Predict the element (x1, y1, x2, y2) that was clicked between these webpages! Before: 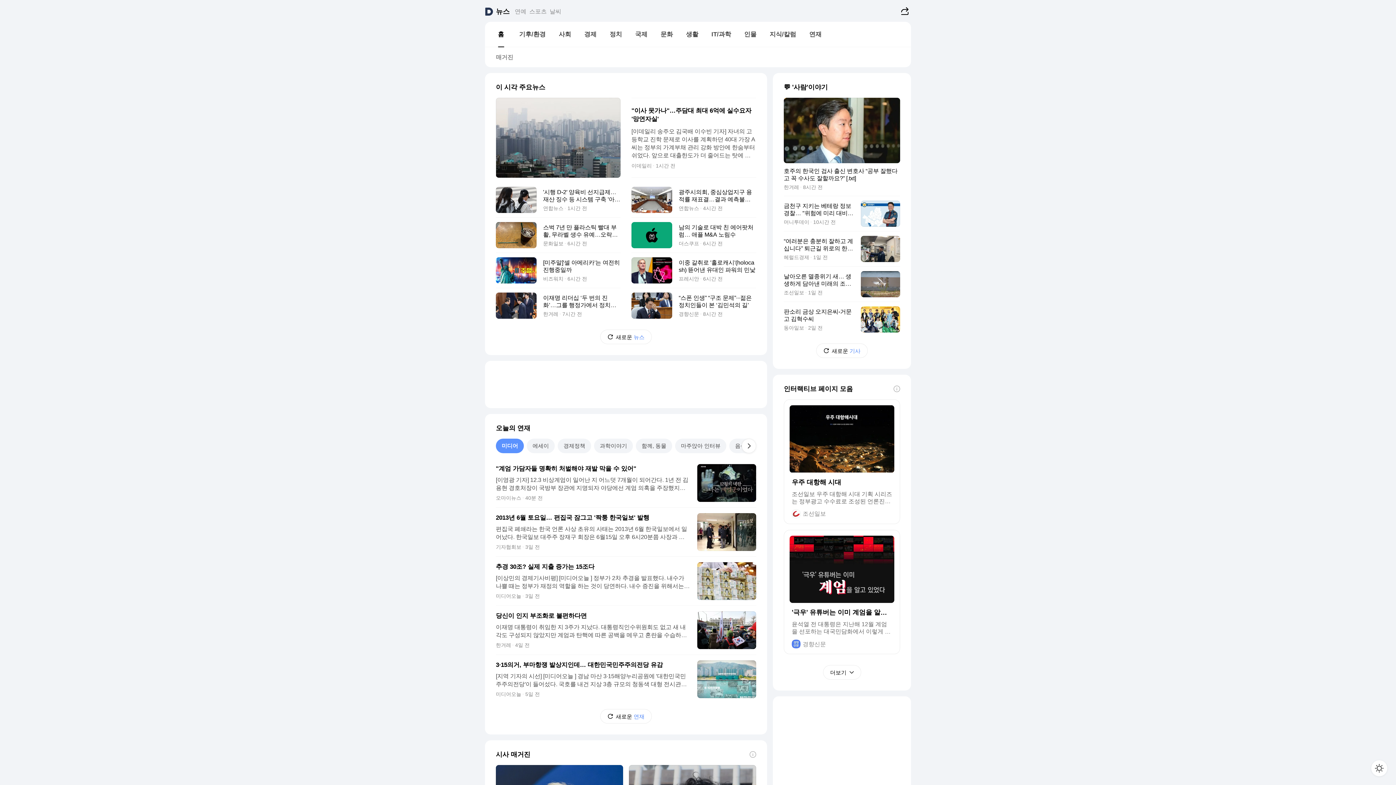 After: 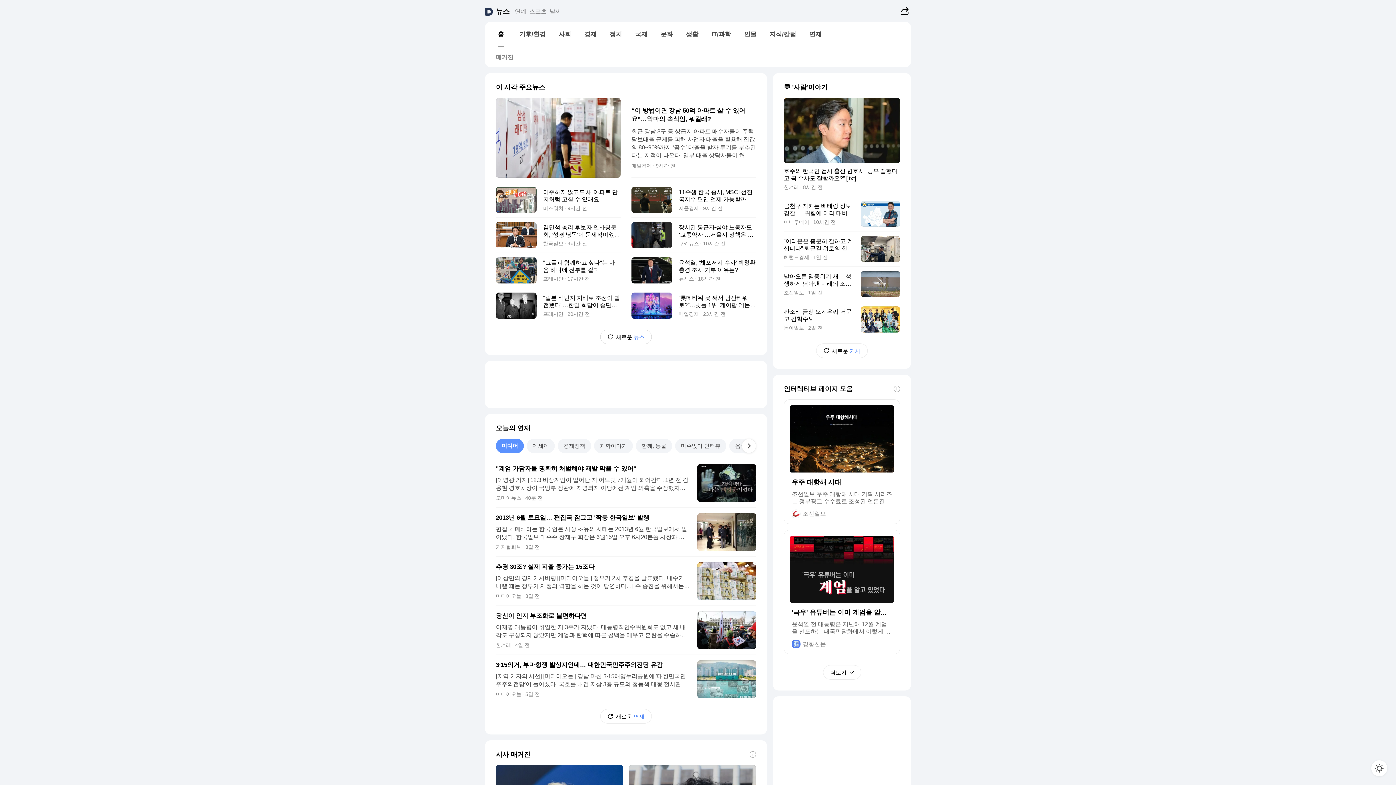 Action: label: 새로운
뉴스 bbox: (600, 329, 652, 344)